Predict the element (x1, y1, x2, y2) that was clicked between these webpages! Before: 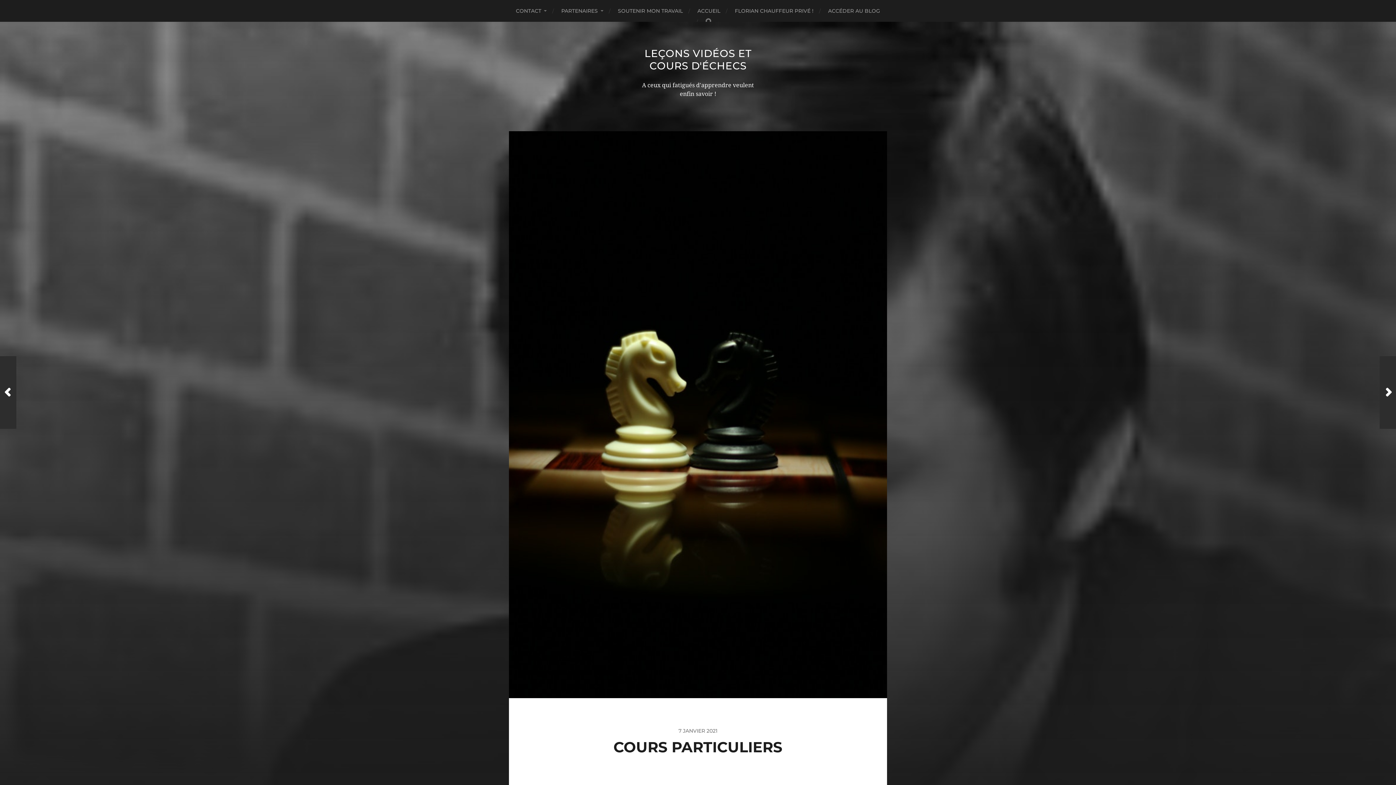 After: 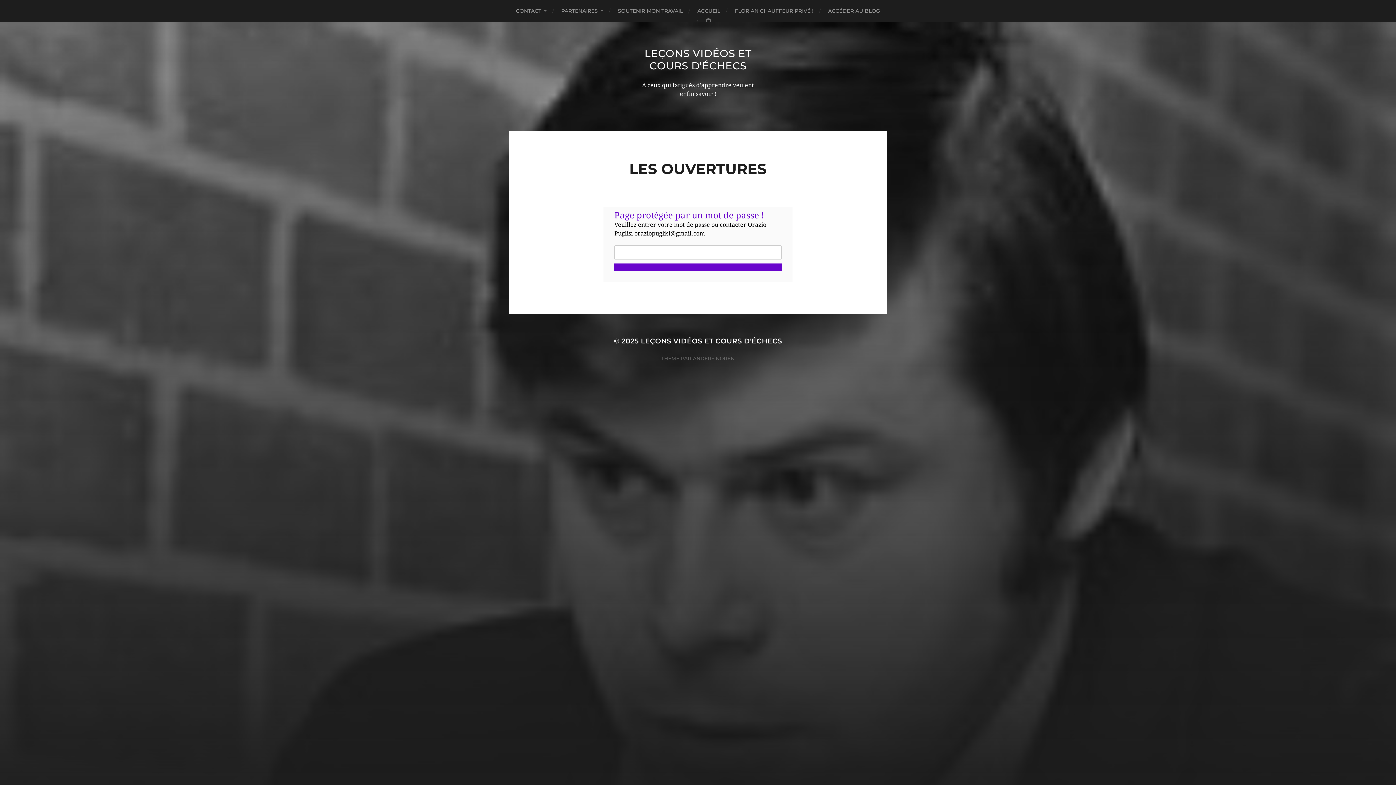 Action: label: Au Suivant Poste bbox: (1380, 356, 1396, 429)